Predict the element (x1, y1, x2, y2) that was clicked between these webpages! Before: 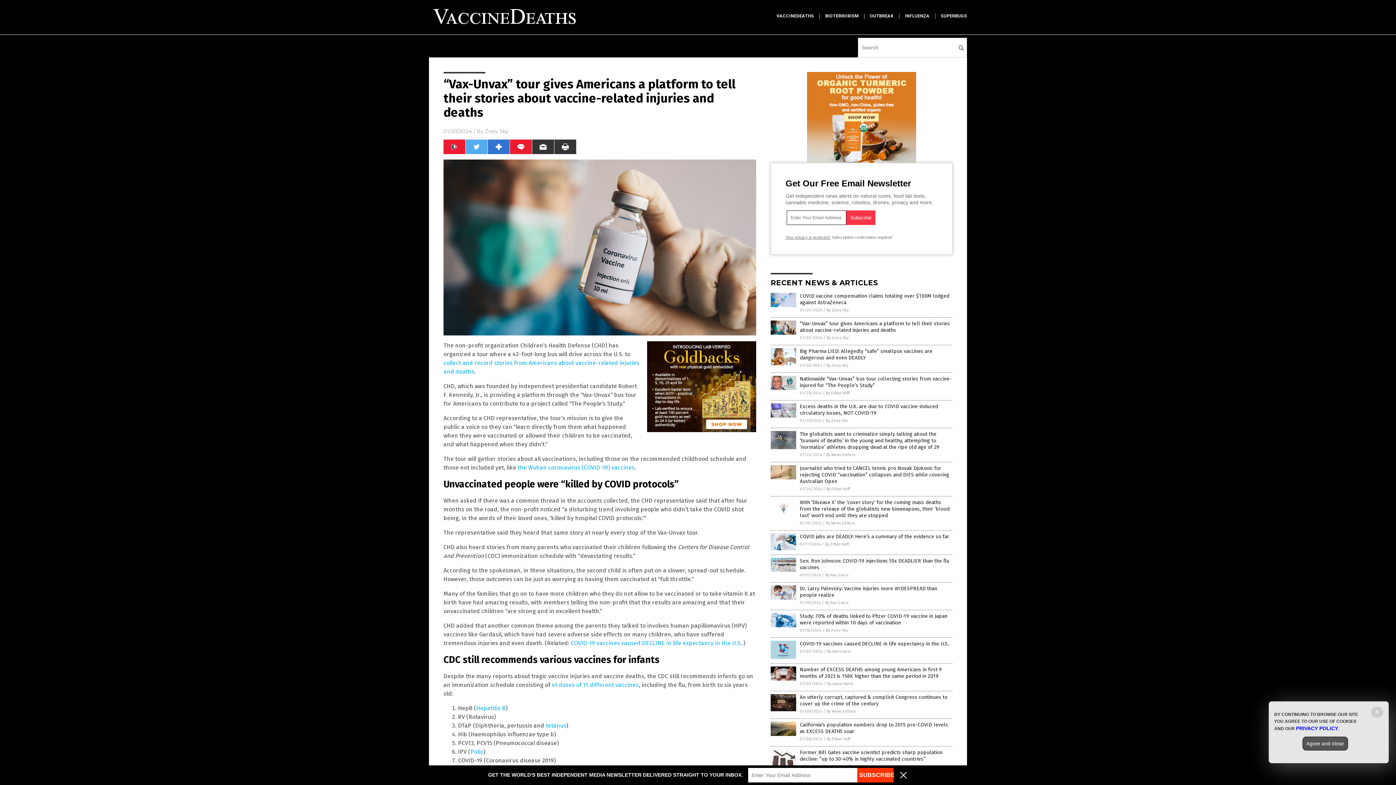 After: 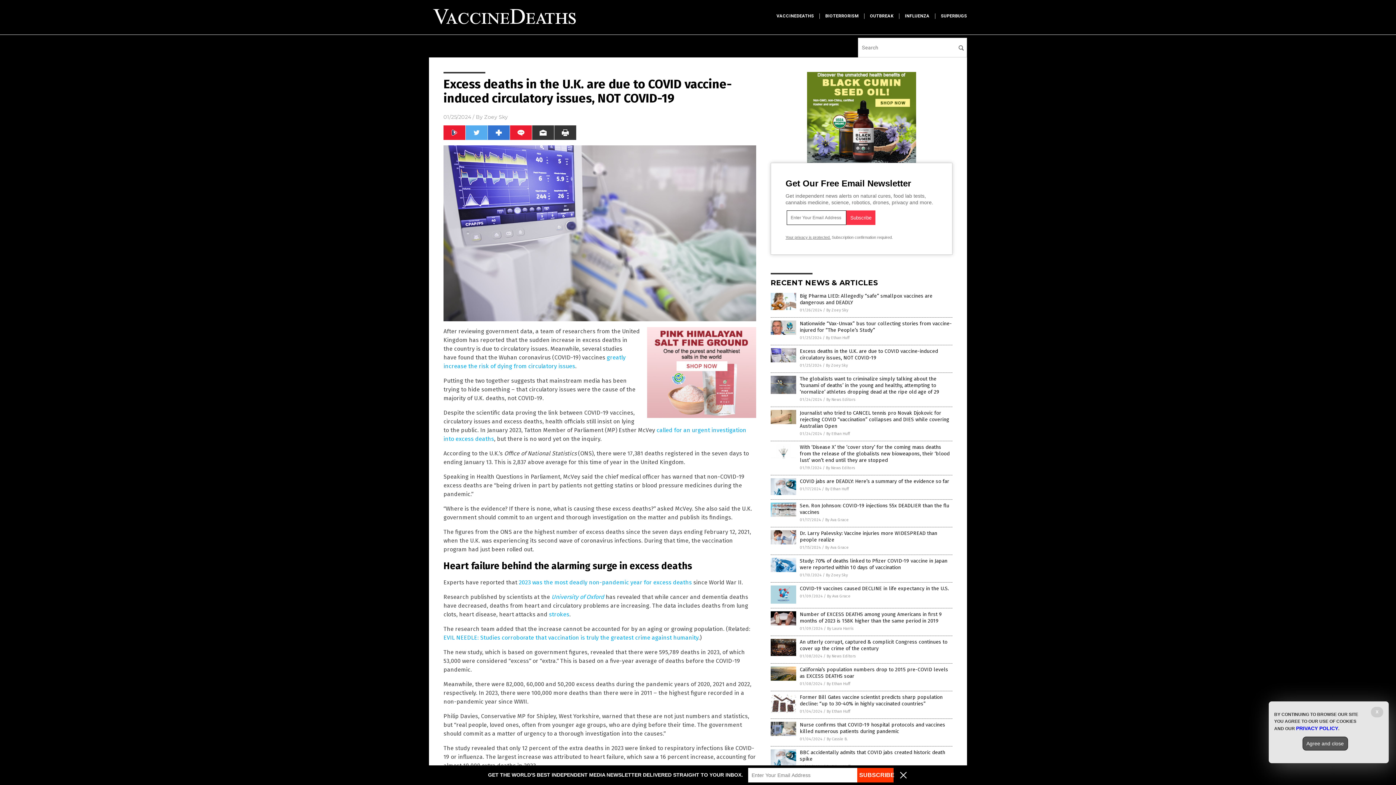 Action: label: Excess deaths in the U.K. are due to COVID vaccine-induced circulatory issues, NOT COVID-19 bbox: (800, 403, 938, 416)